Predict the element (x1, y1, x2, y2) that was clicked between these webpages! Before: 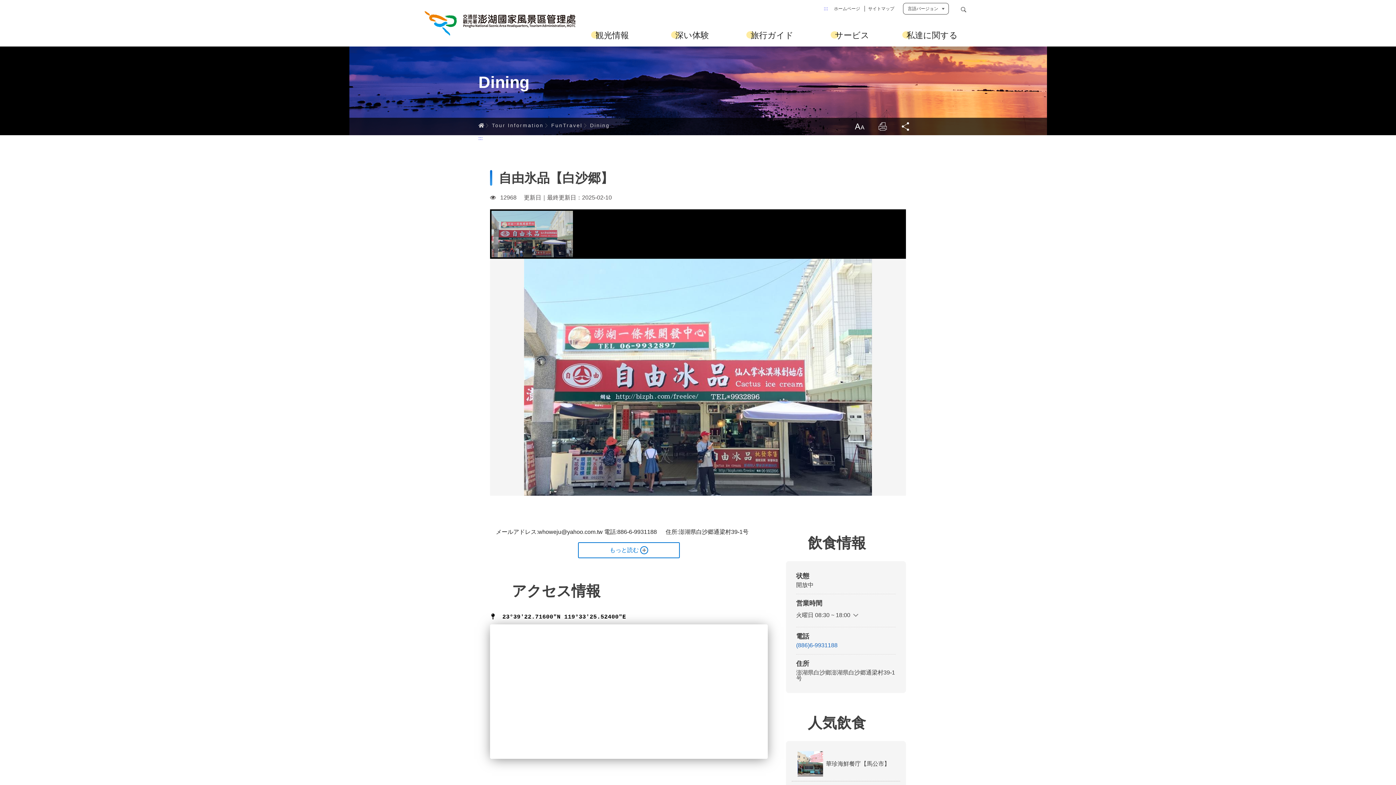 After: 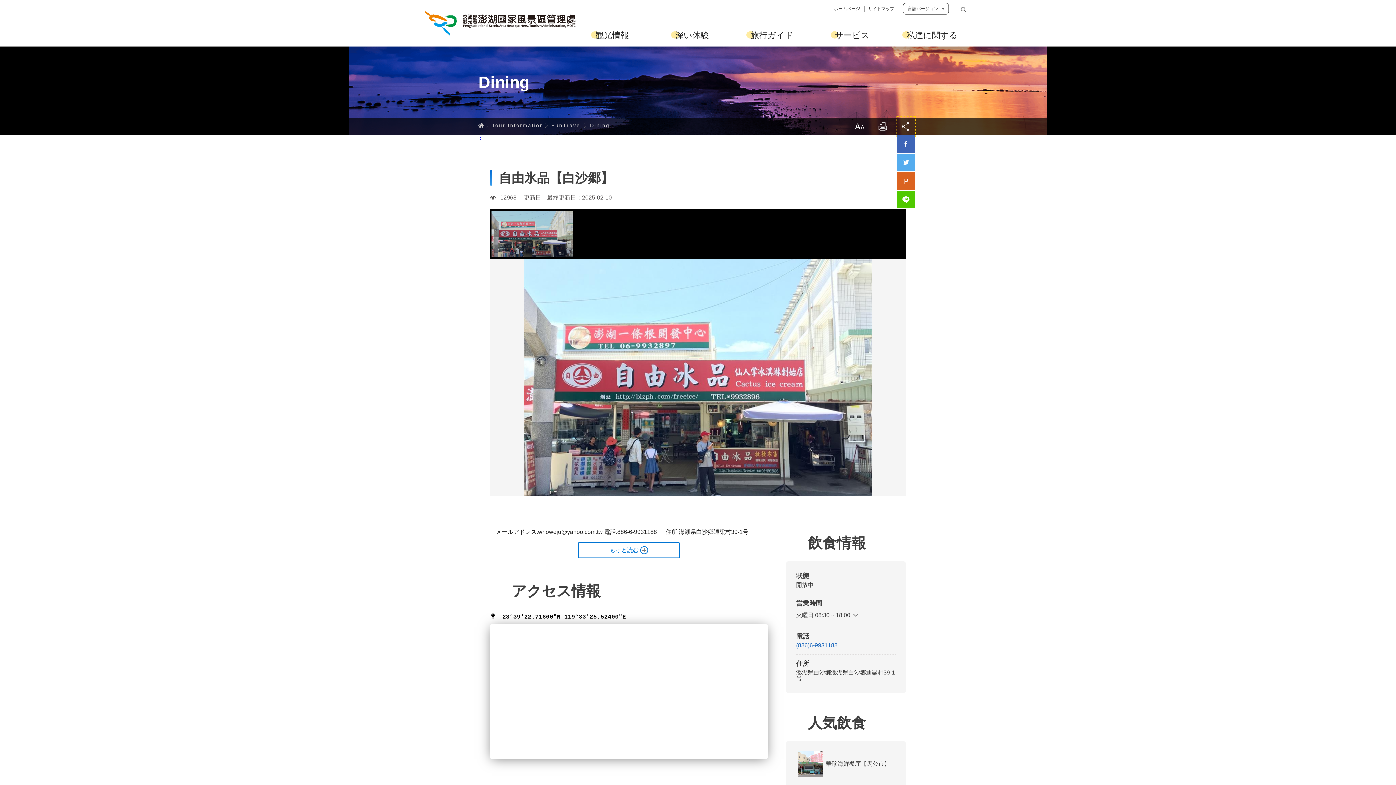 Action: label: Share bbox: (897, 117, 914, 135)